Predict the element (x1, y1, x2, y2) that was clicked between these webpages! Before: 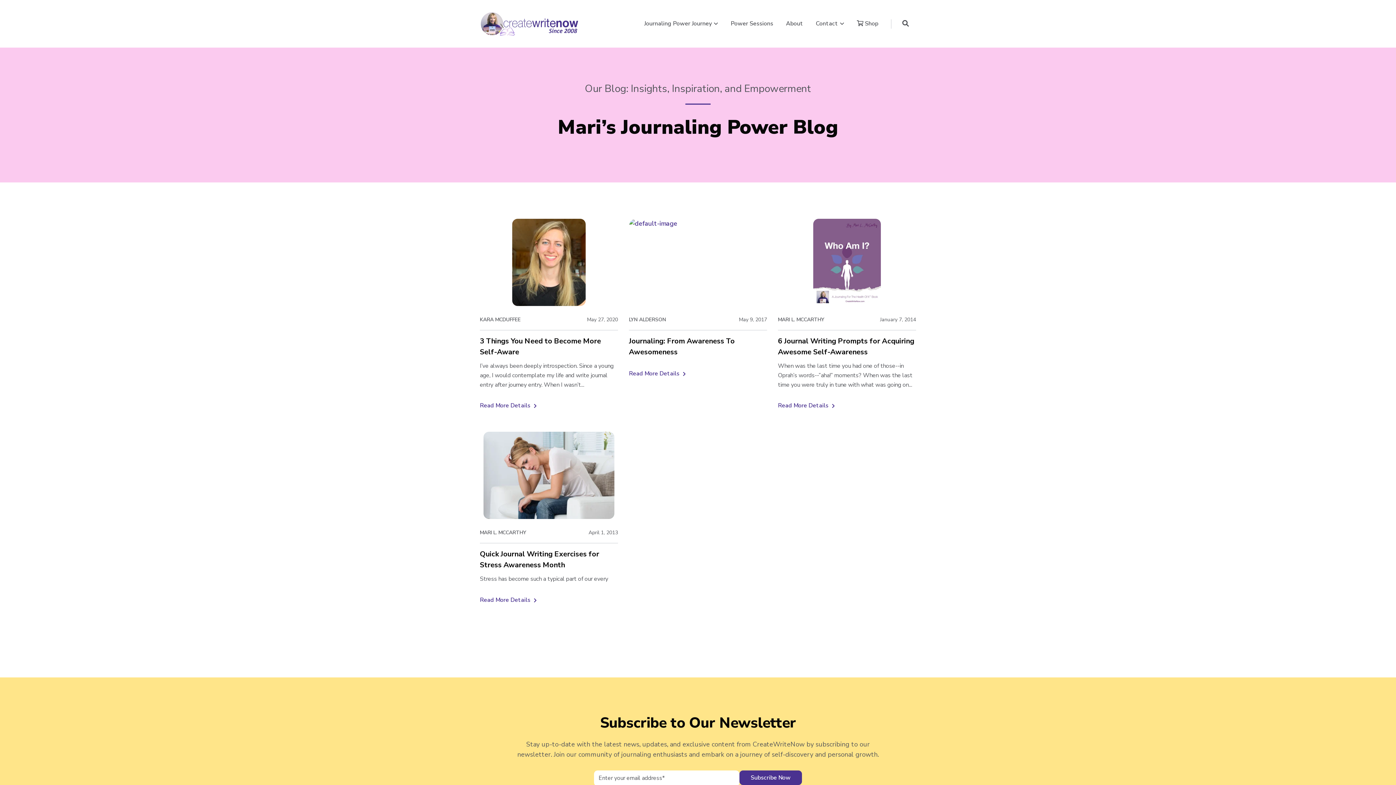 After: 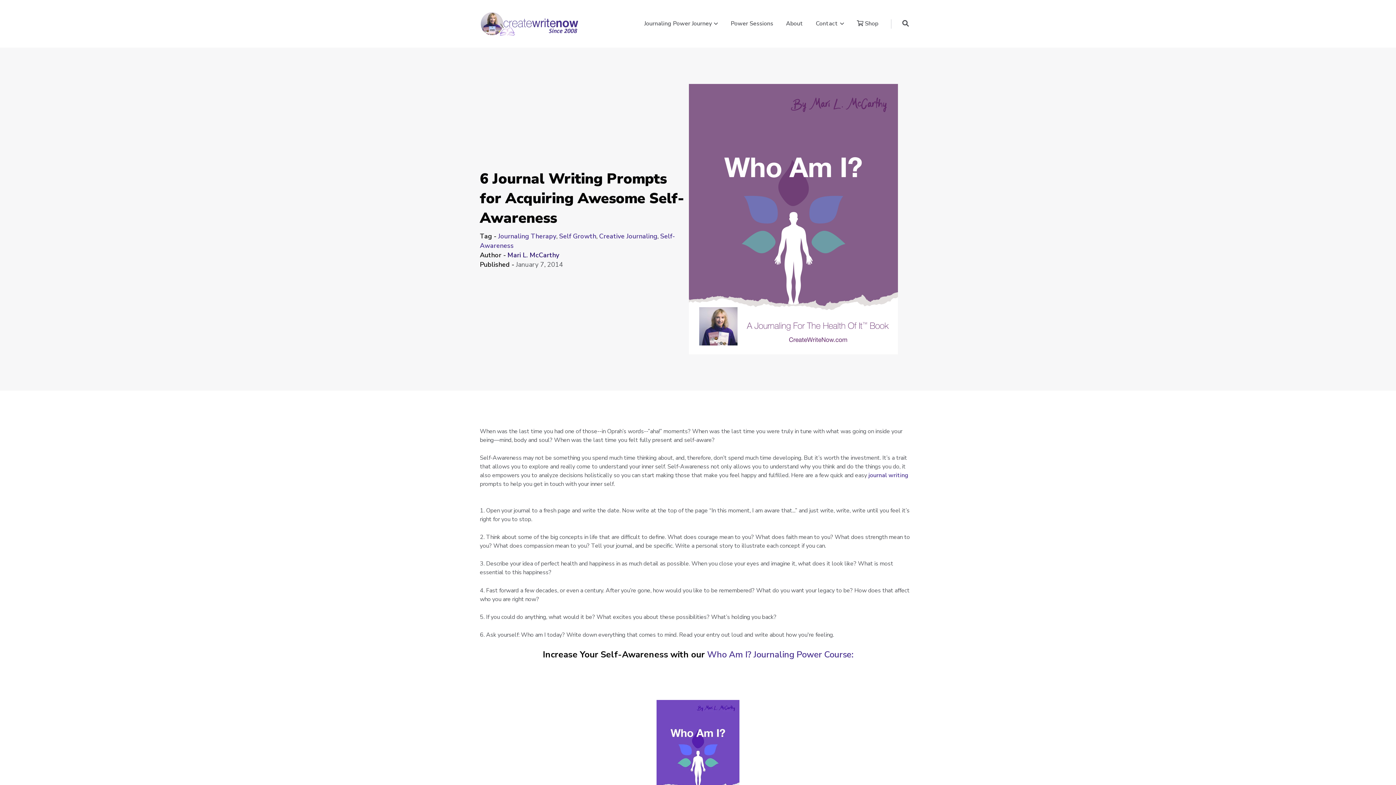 Action: bbox: (778, 335, 916, 357) label: 6 Journal Writing Prompts for Acquiring Awesome Self-Awareness
6 Journal Writing Prompts for Acquiring Awesome Self-Awareness